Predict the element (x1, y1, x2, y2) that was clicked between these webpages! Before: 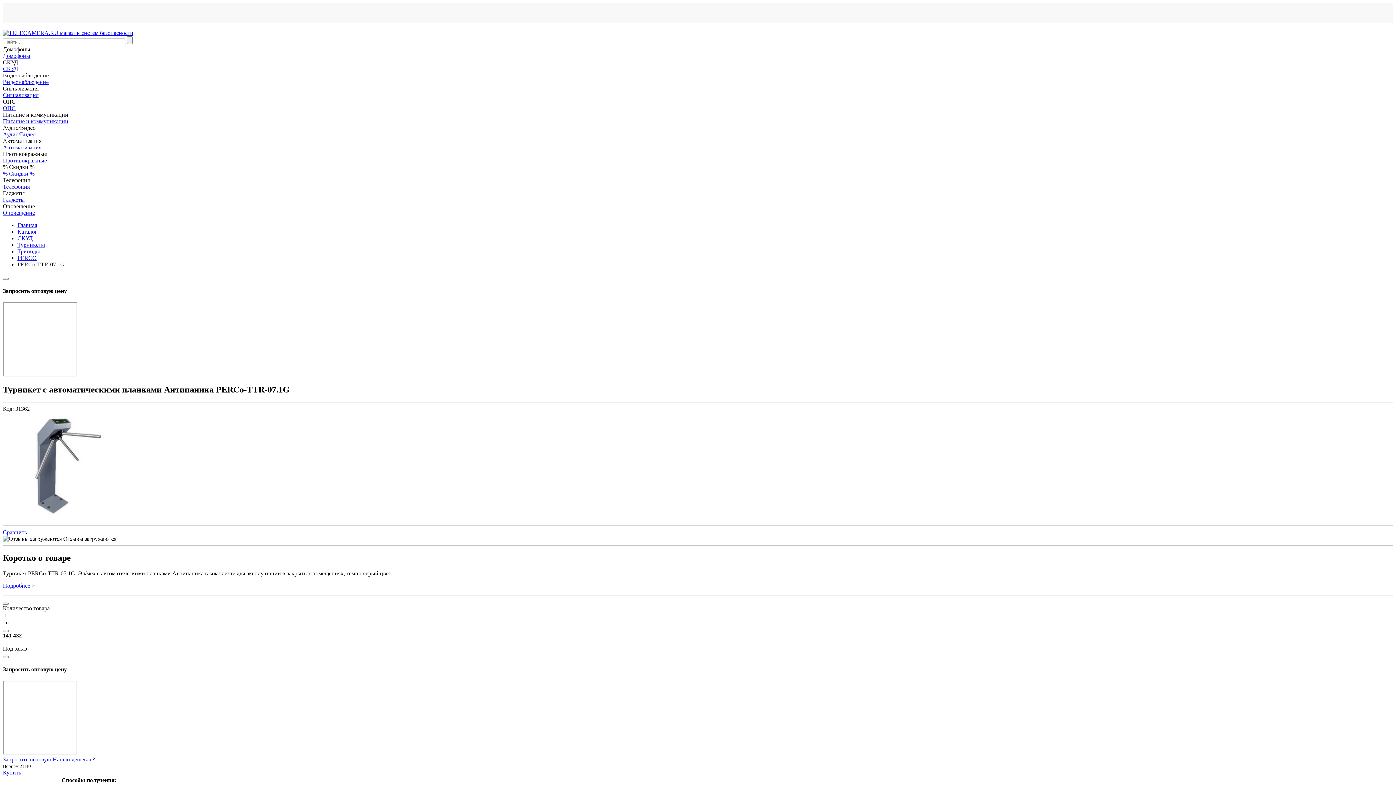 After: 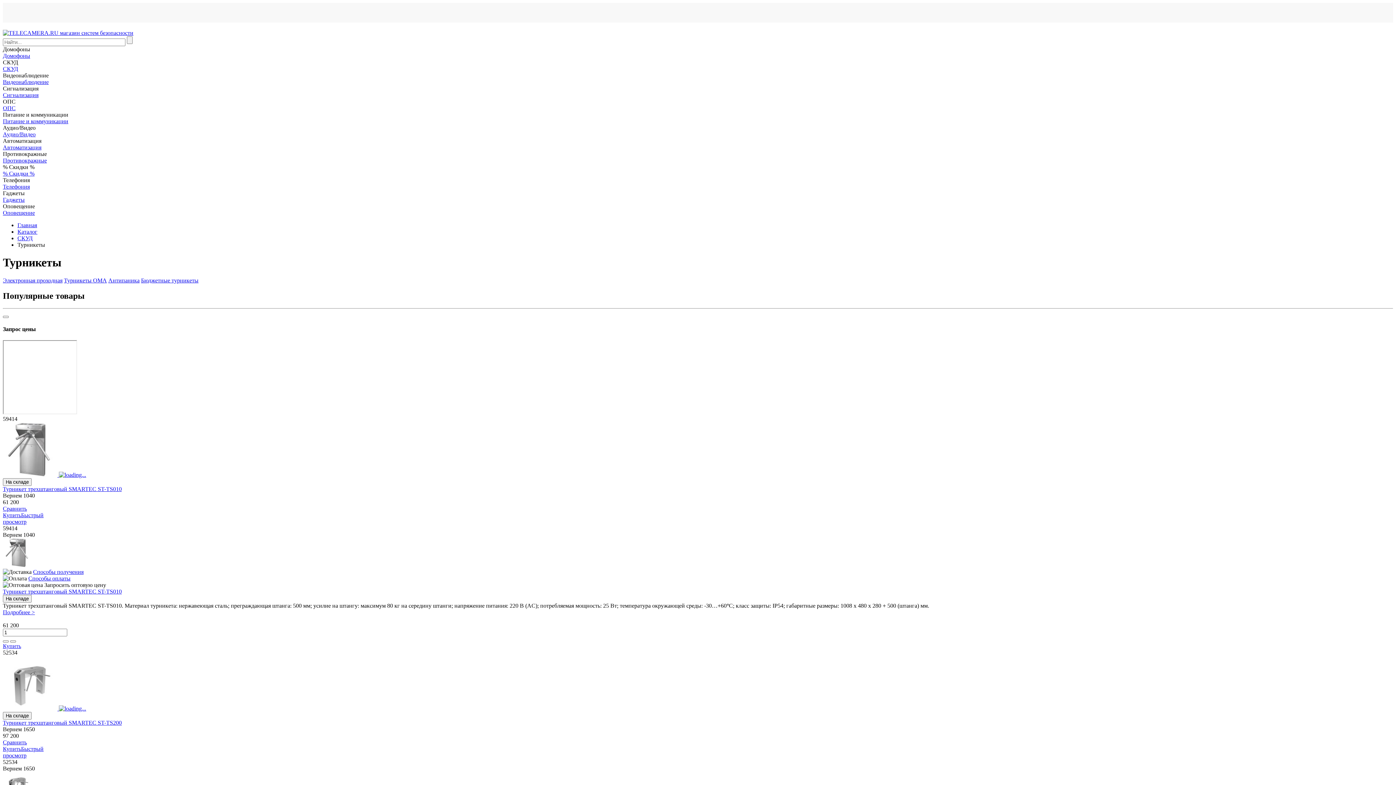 Action: label: Турникеты bbox: (17, 241, 45, 248)